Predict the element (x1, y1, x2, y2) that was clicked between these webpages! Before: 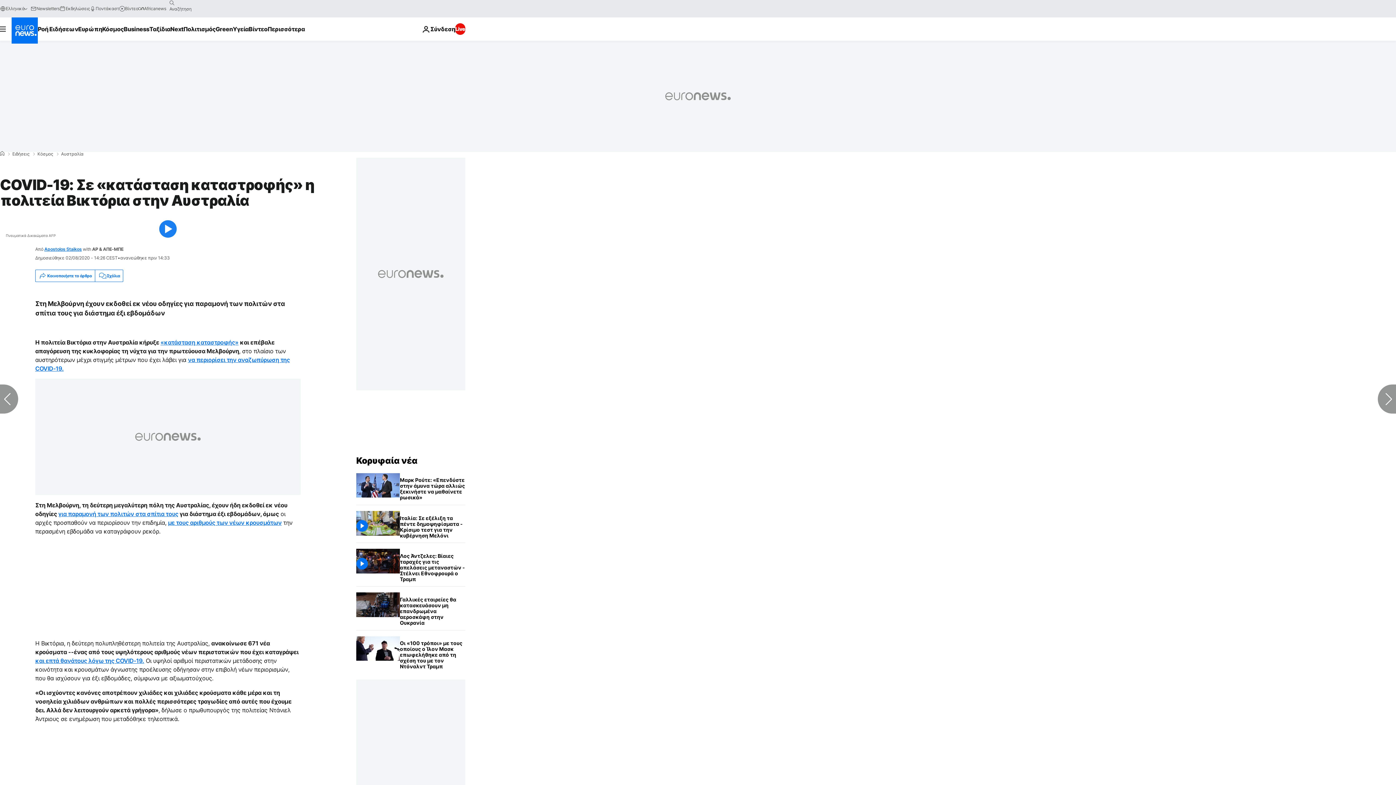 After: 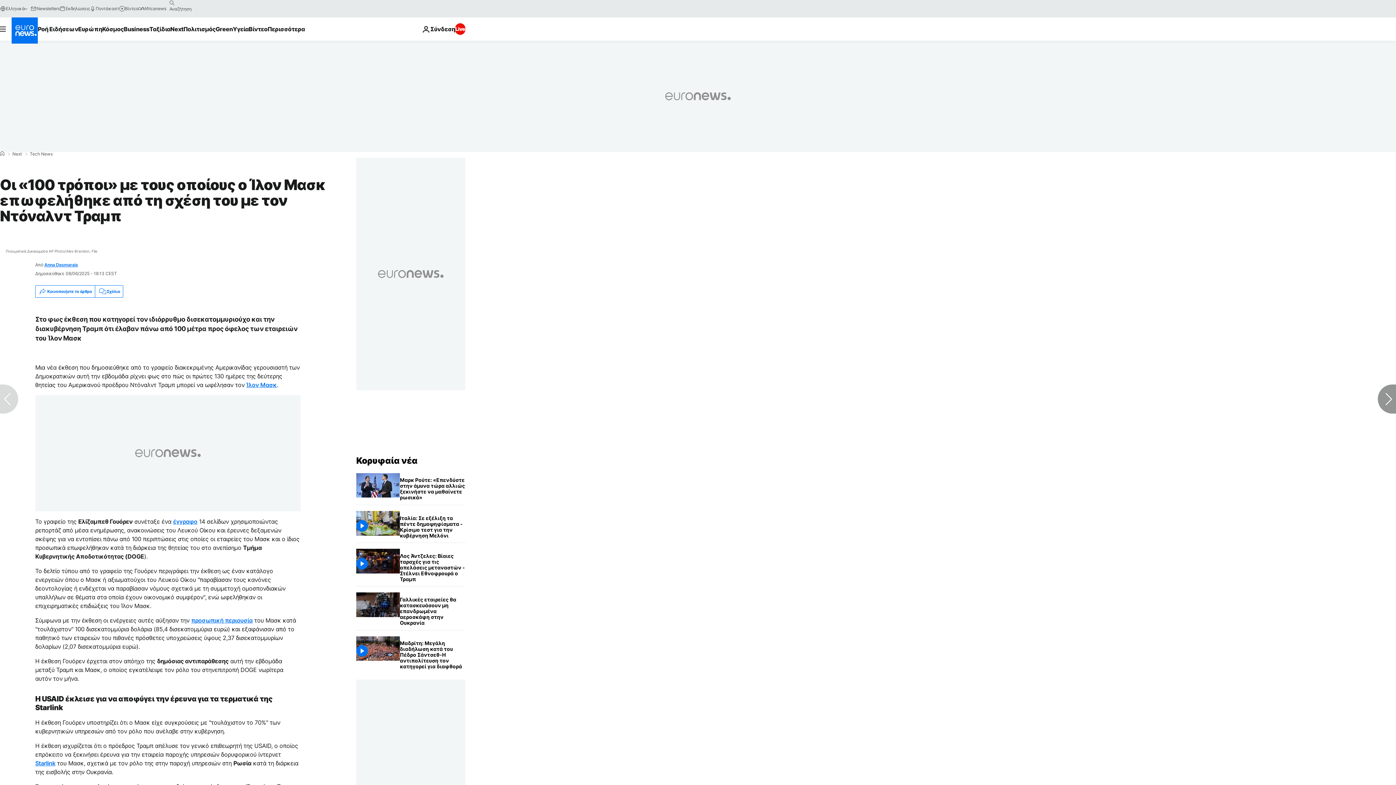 Action: label: Οι «100 τρόποι» με τους οποίους ο Ίλον Μασκ επωφελήθηκε από τη σχέση του με τον Ντόναλντ Τραμπ  bbox: (400, 636, 465, 674)